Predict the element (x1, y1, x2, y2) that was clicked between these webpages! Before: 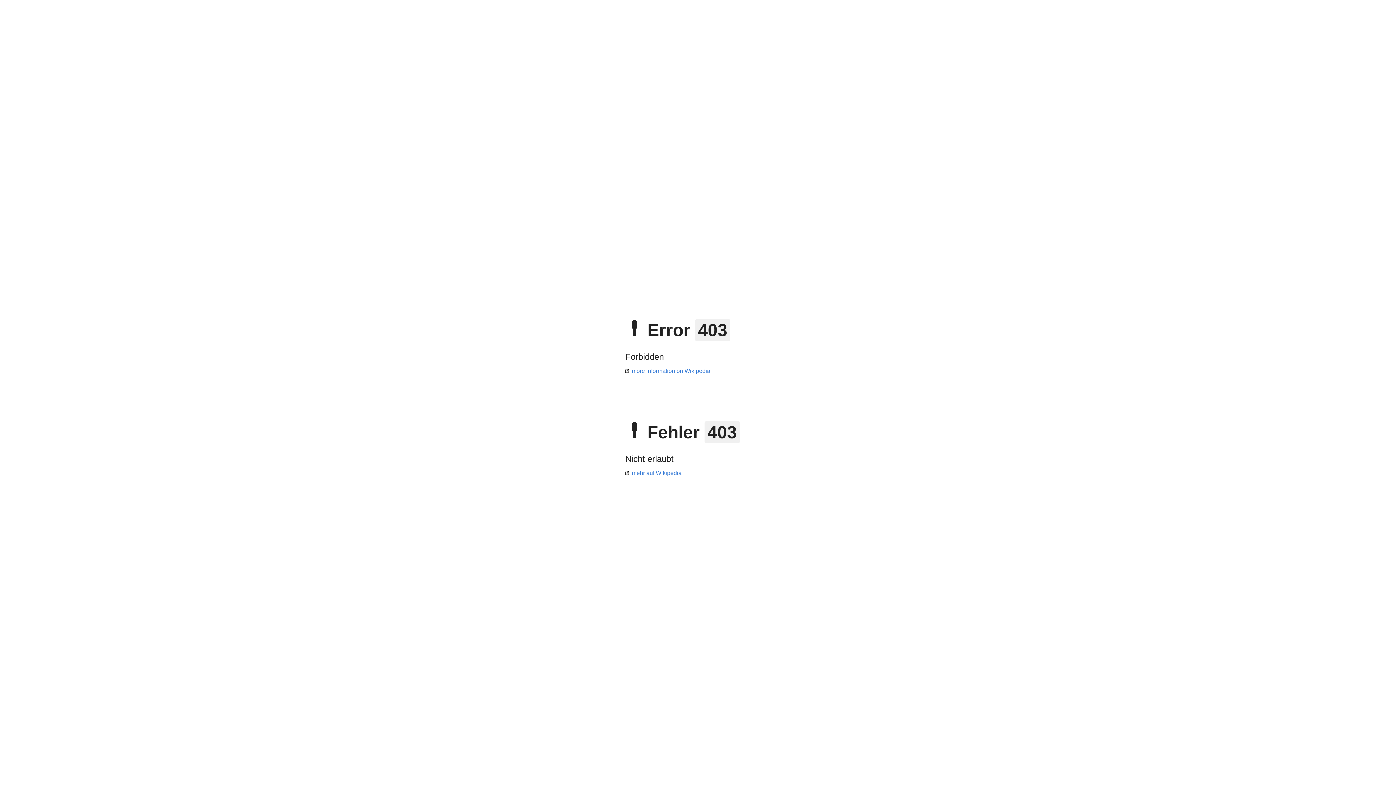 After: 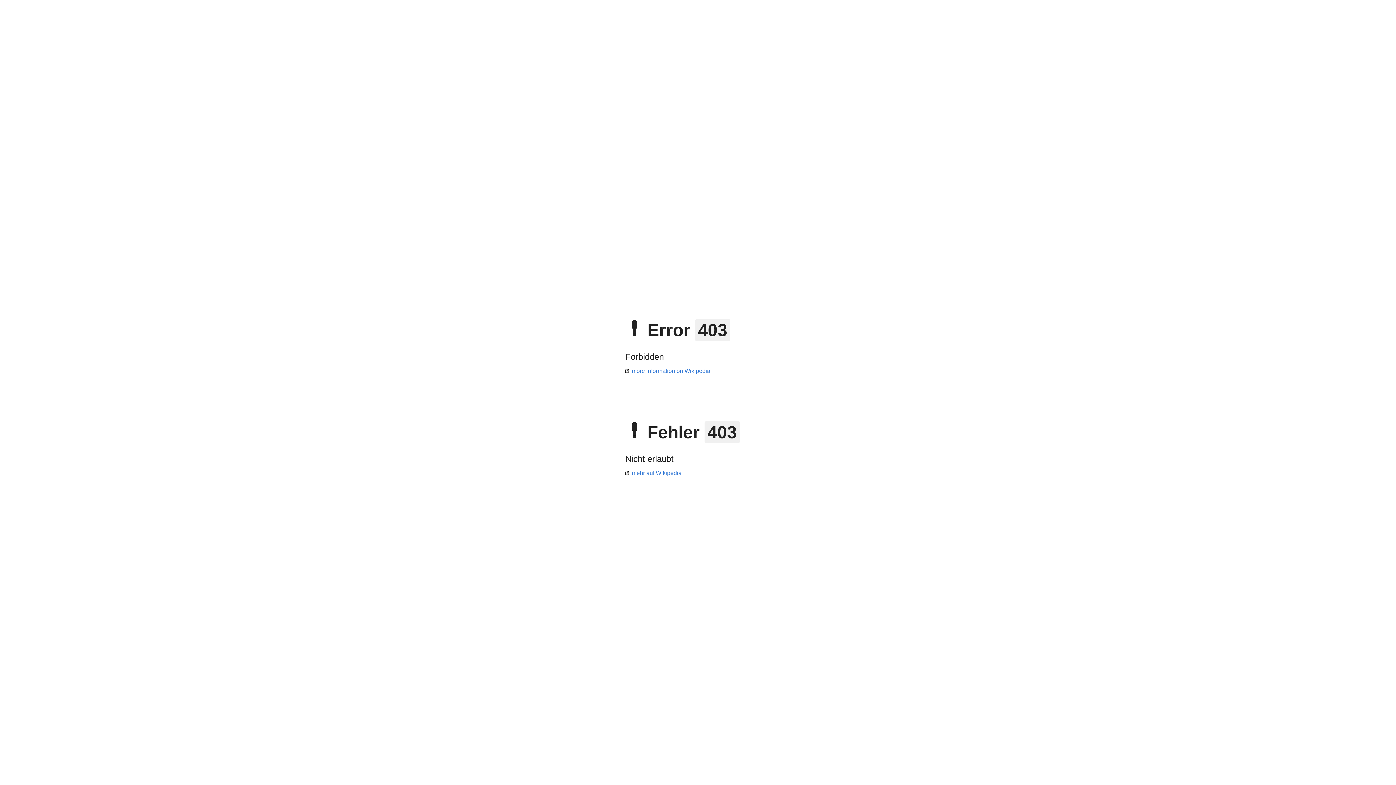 Action: bbox: (625, 470, 681, 476) label: mehr auf Wikipedia